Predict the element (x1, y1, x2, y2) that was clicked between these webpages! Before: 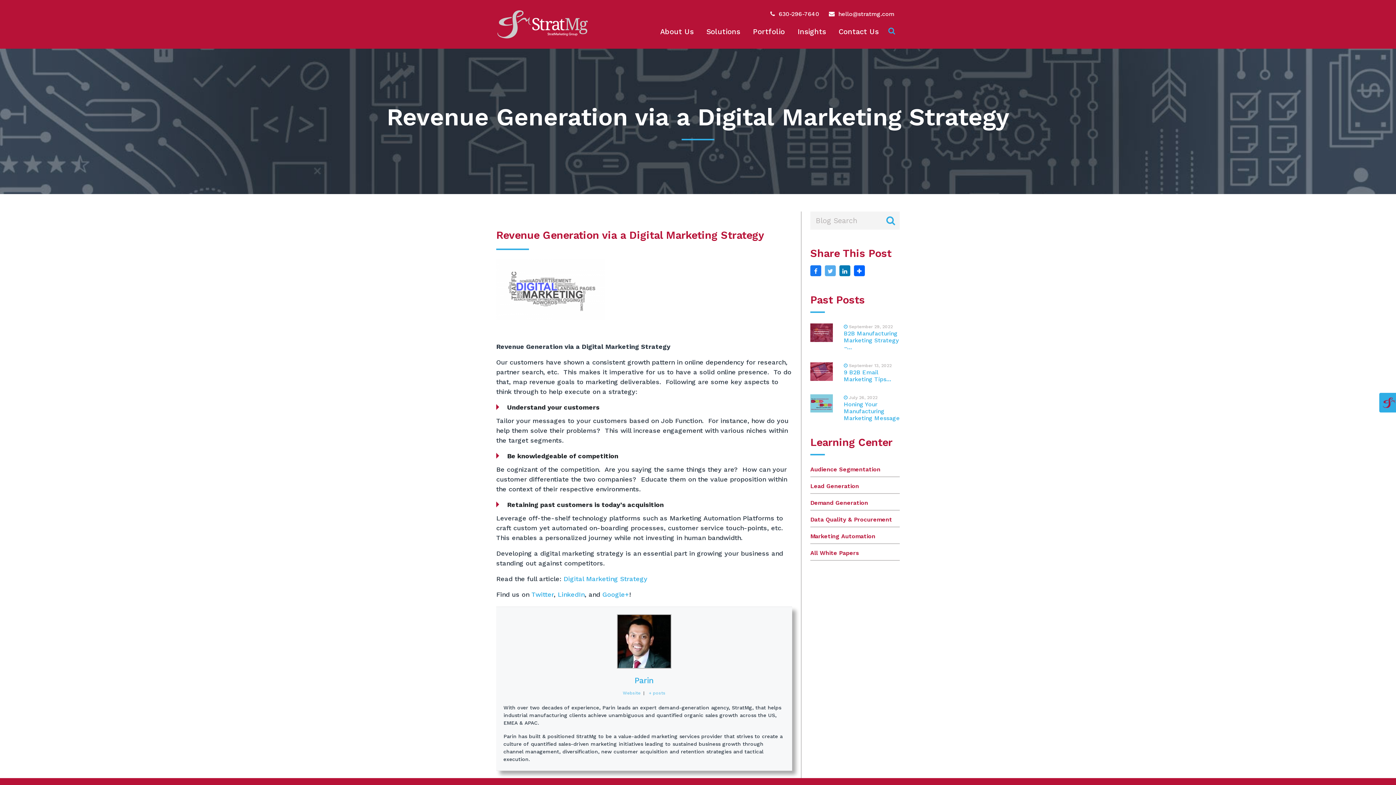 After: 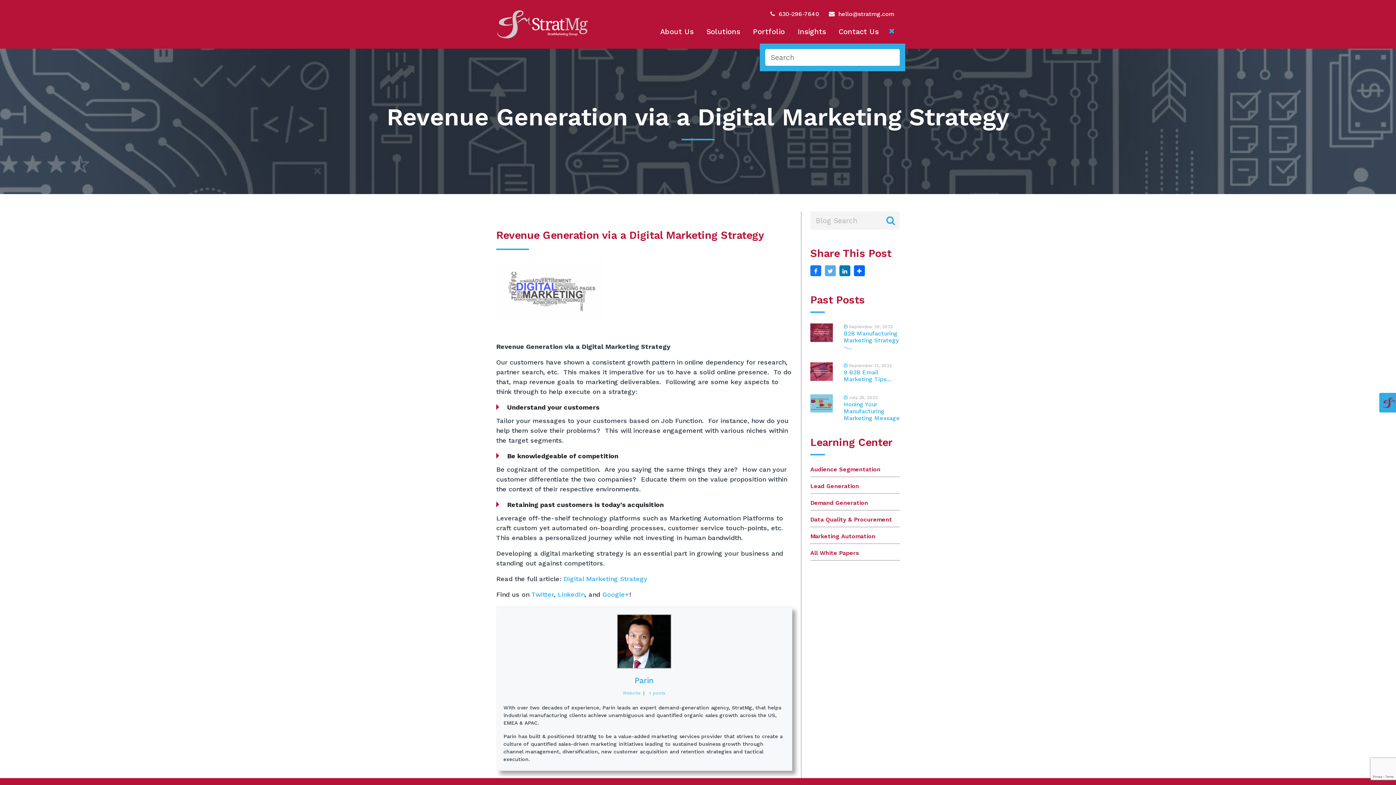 Action: bbox: (888, 26, 895, 35)